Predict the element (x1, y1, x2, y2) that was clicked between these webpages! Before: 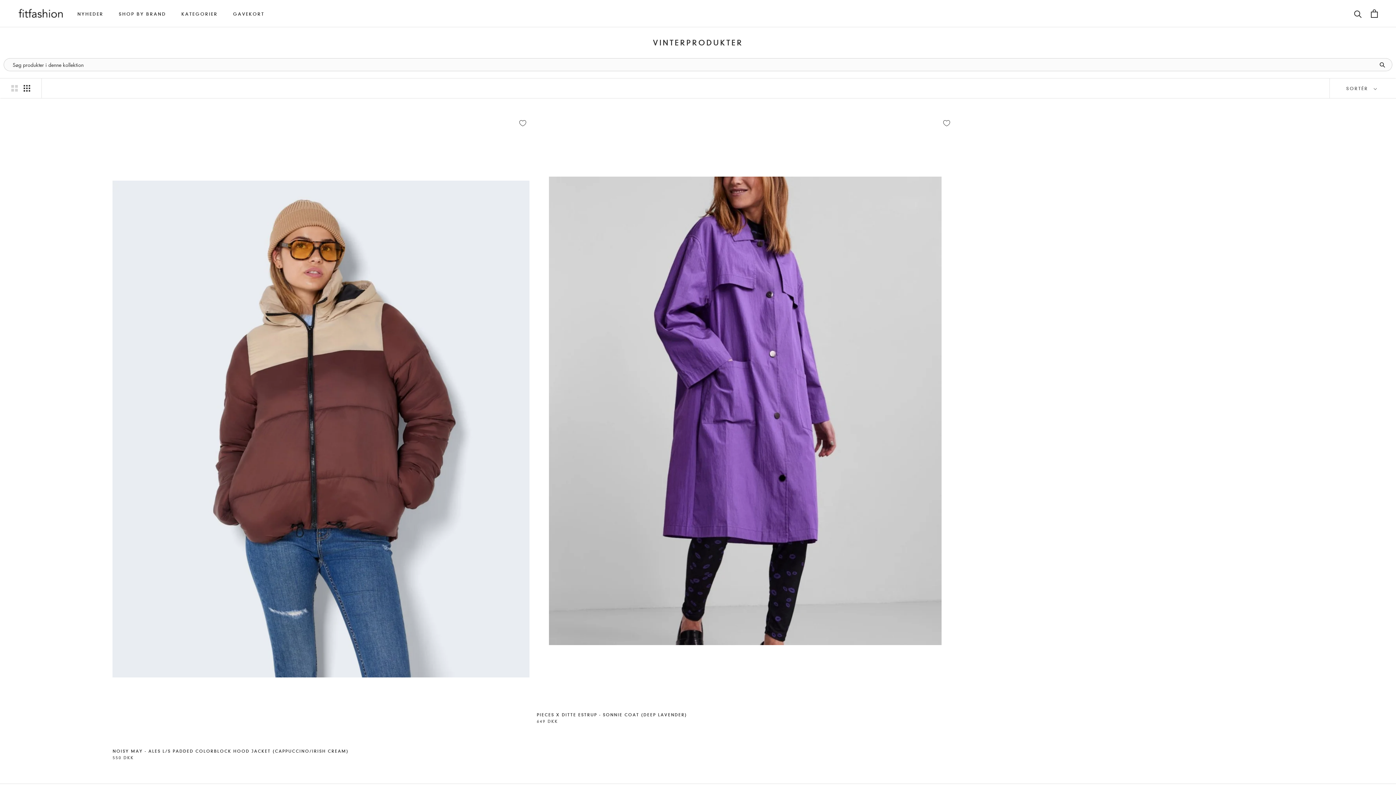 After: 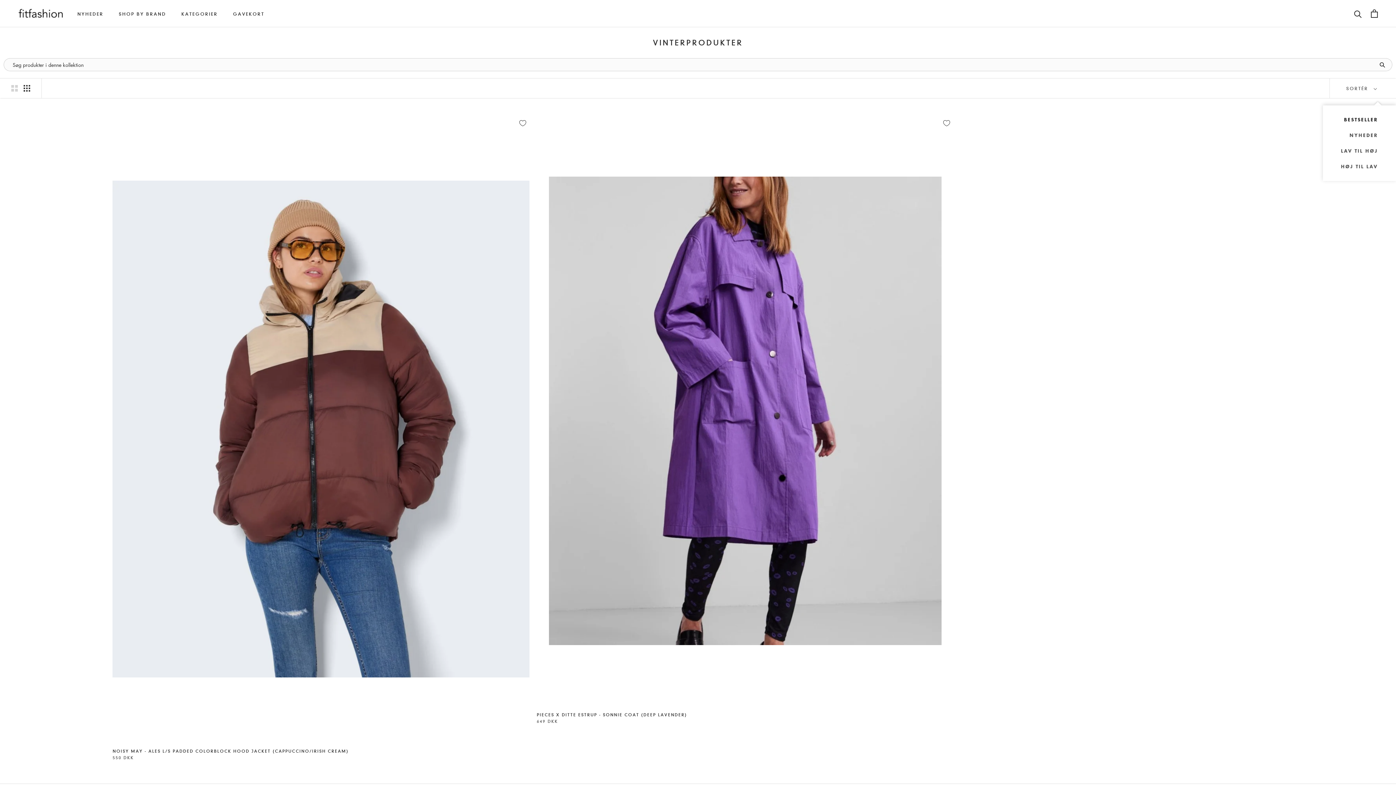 Action: label: Vis sortér efter bbox: (1329, 78, 1396, 98)